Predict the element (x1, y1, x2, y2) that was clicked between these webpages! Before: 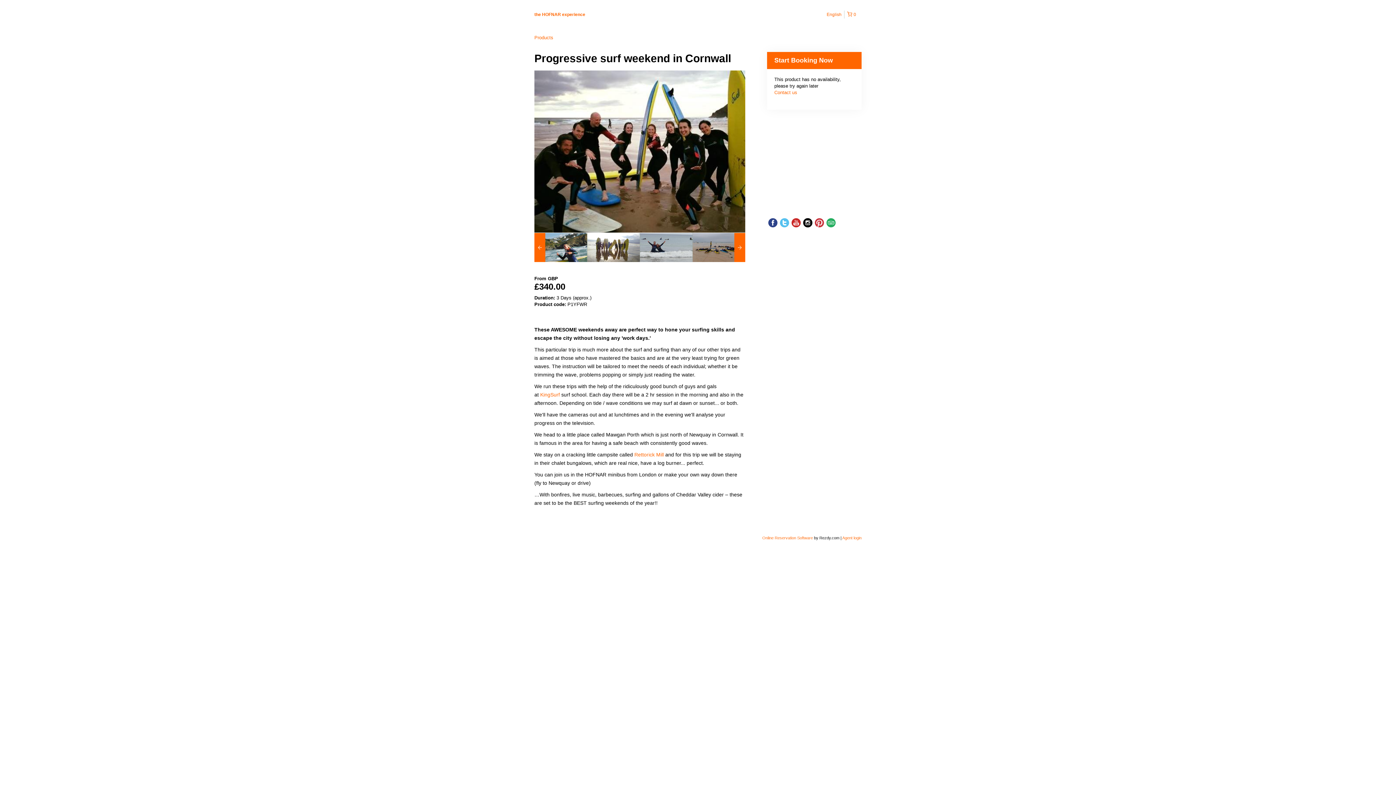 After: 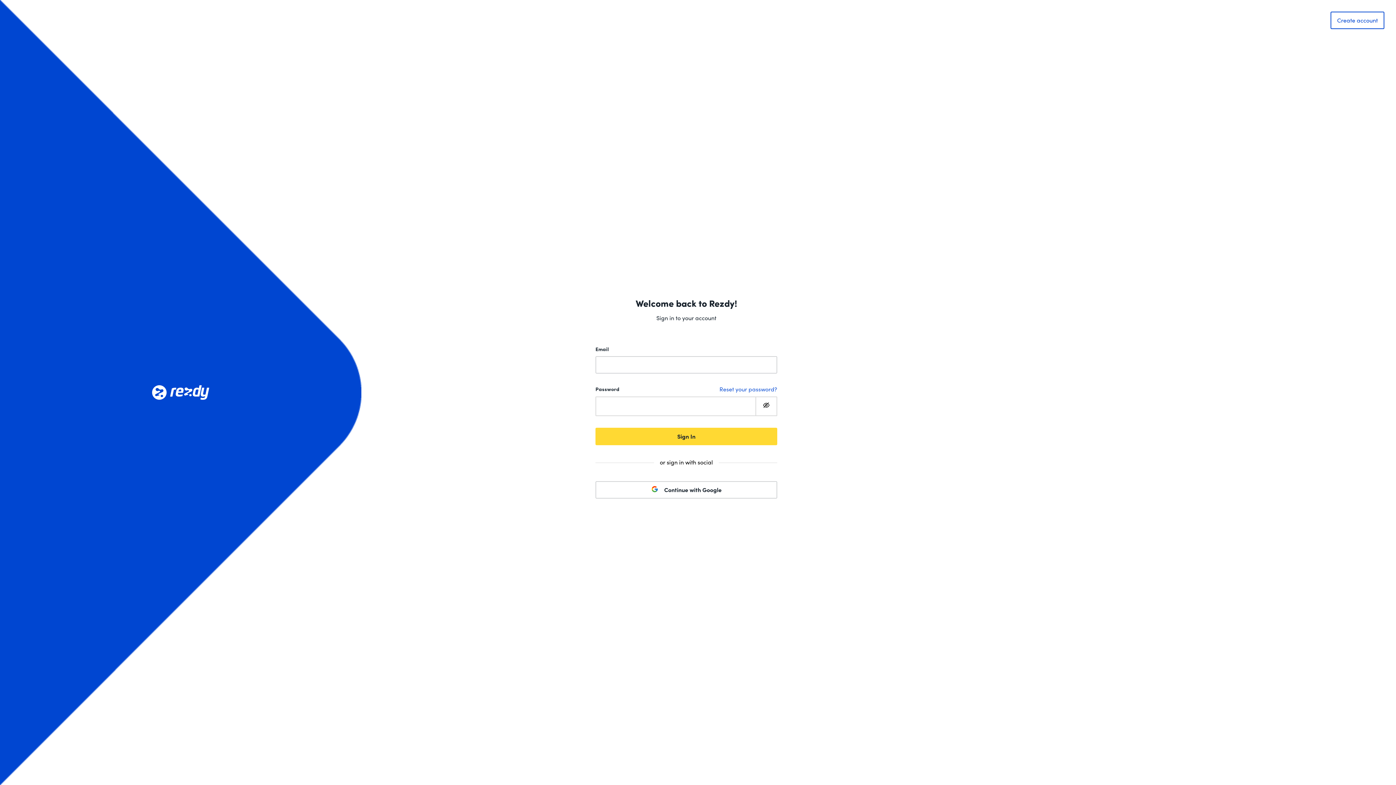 Action: label: Agent login bbox: (842, 536, 861, 540)